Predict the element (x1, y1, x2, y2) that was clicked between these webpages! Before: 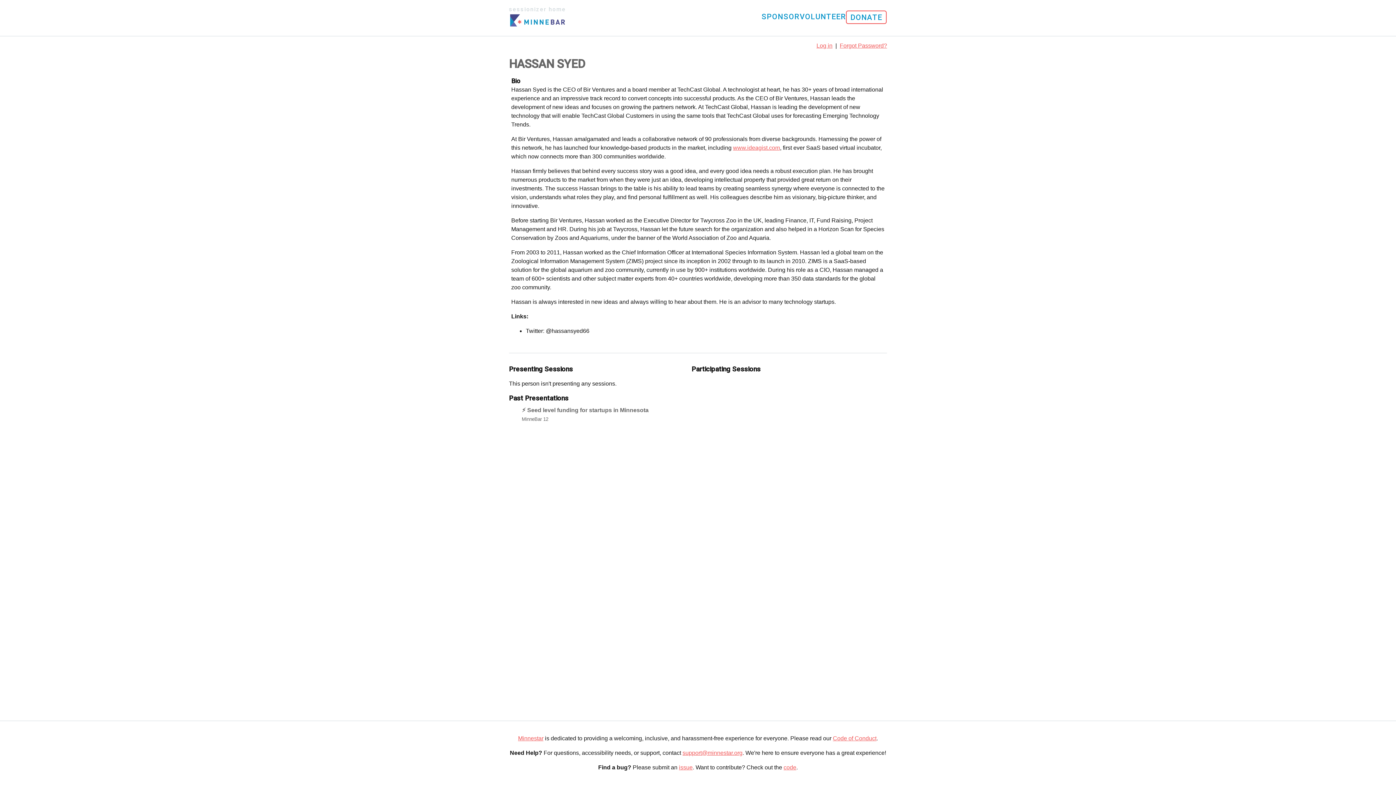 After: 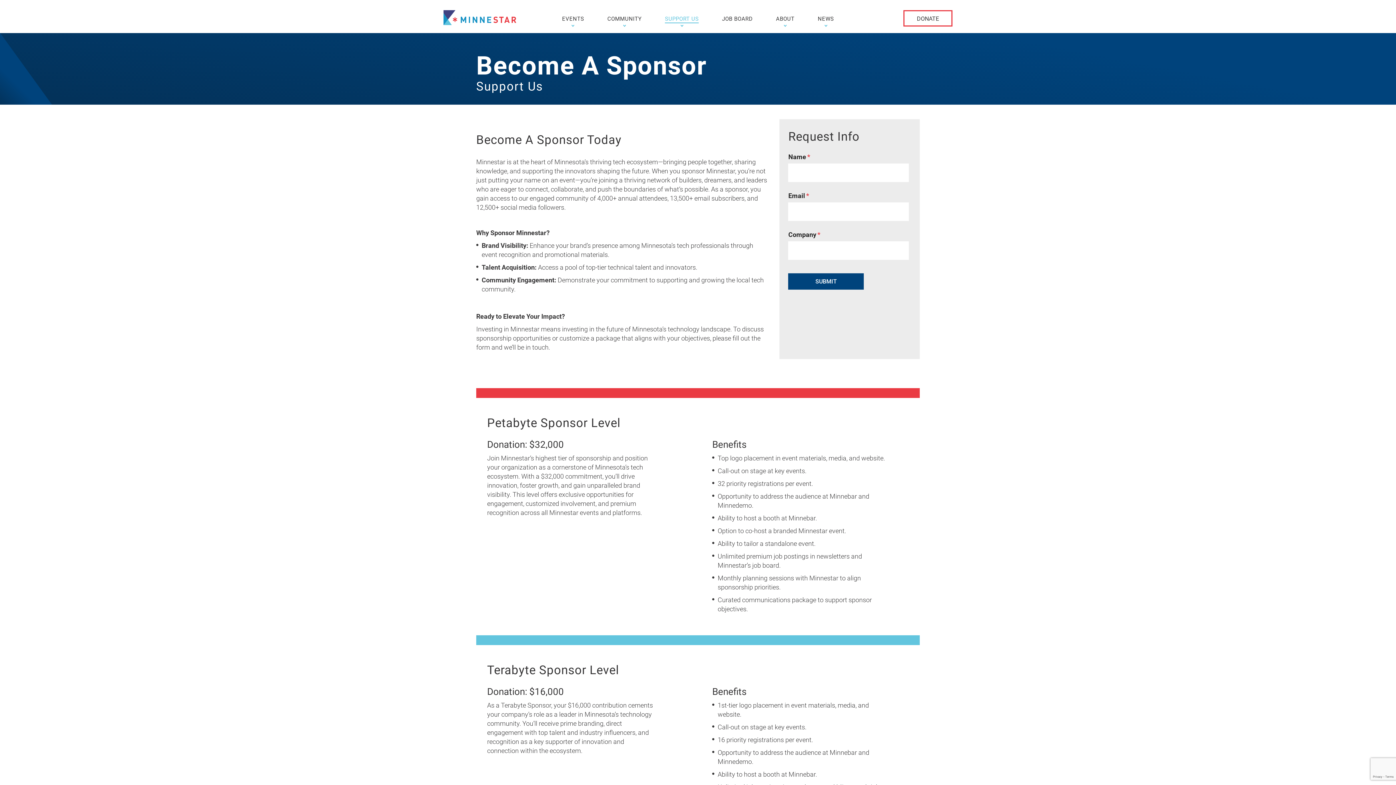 Action: label: SPONSOR bbox: (761, 10, 799, 24)